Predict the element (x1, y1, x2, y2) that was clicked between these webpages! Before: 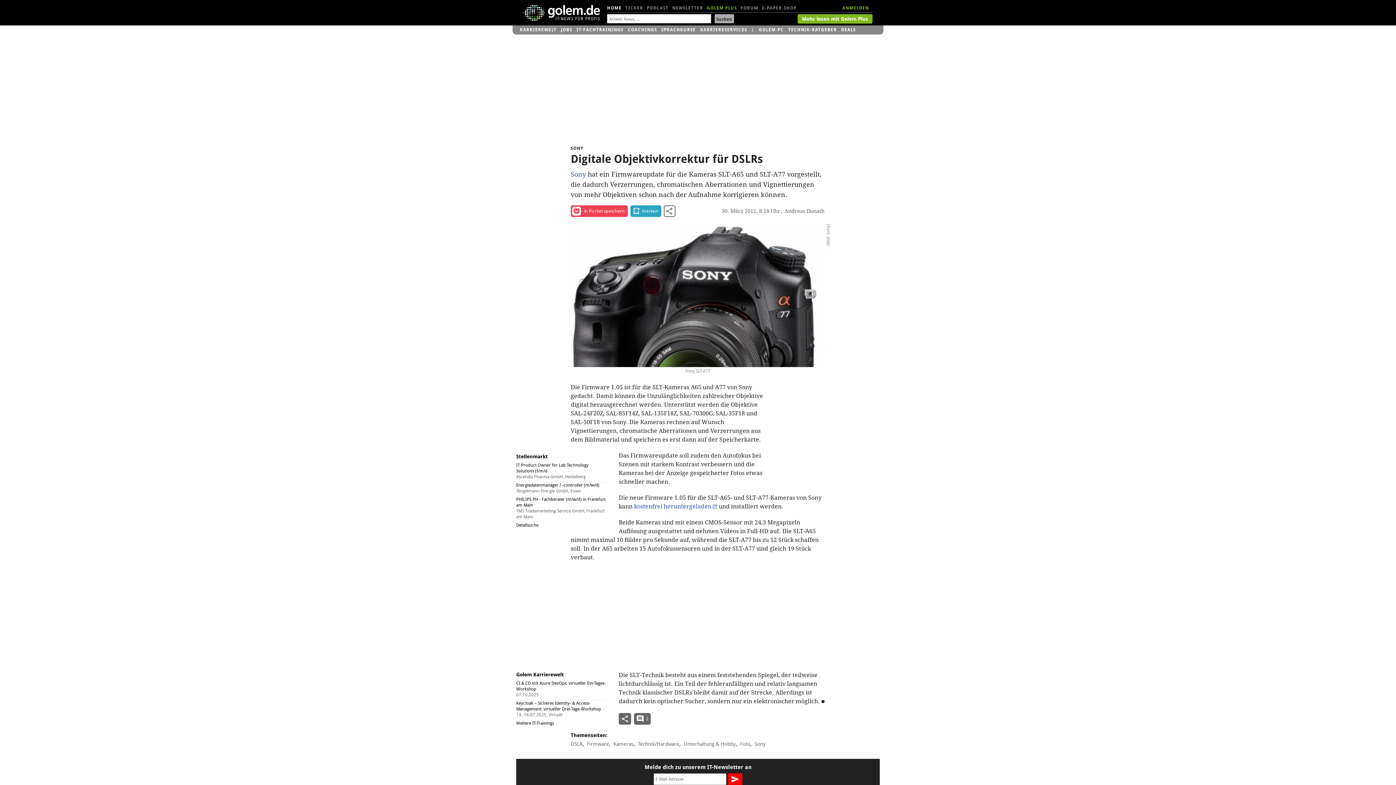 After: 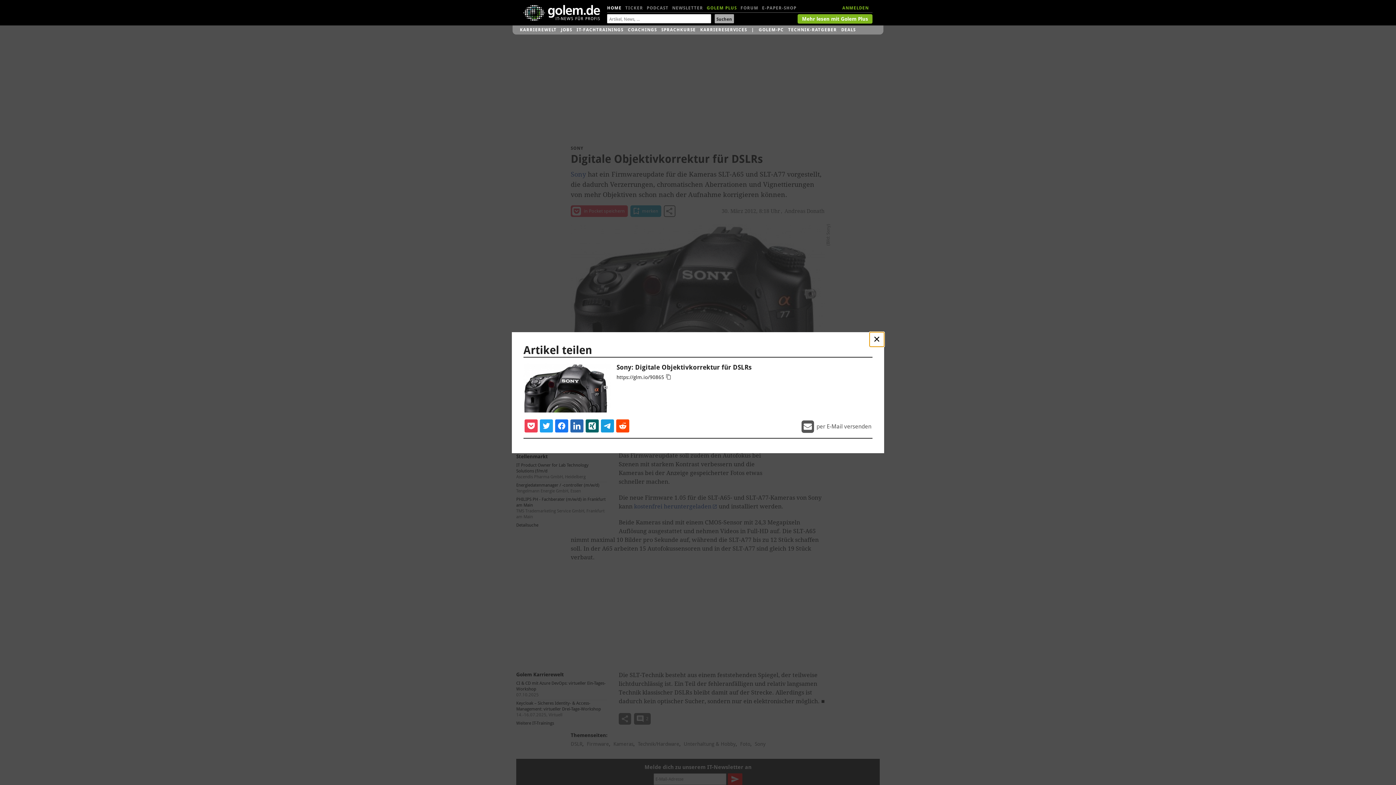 Action: bbox: (664, 205, 675, 217) label: Artikel teilen